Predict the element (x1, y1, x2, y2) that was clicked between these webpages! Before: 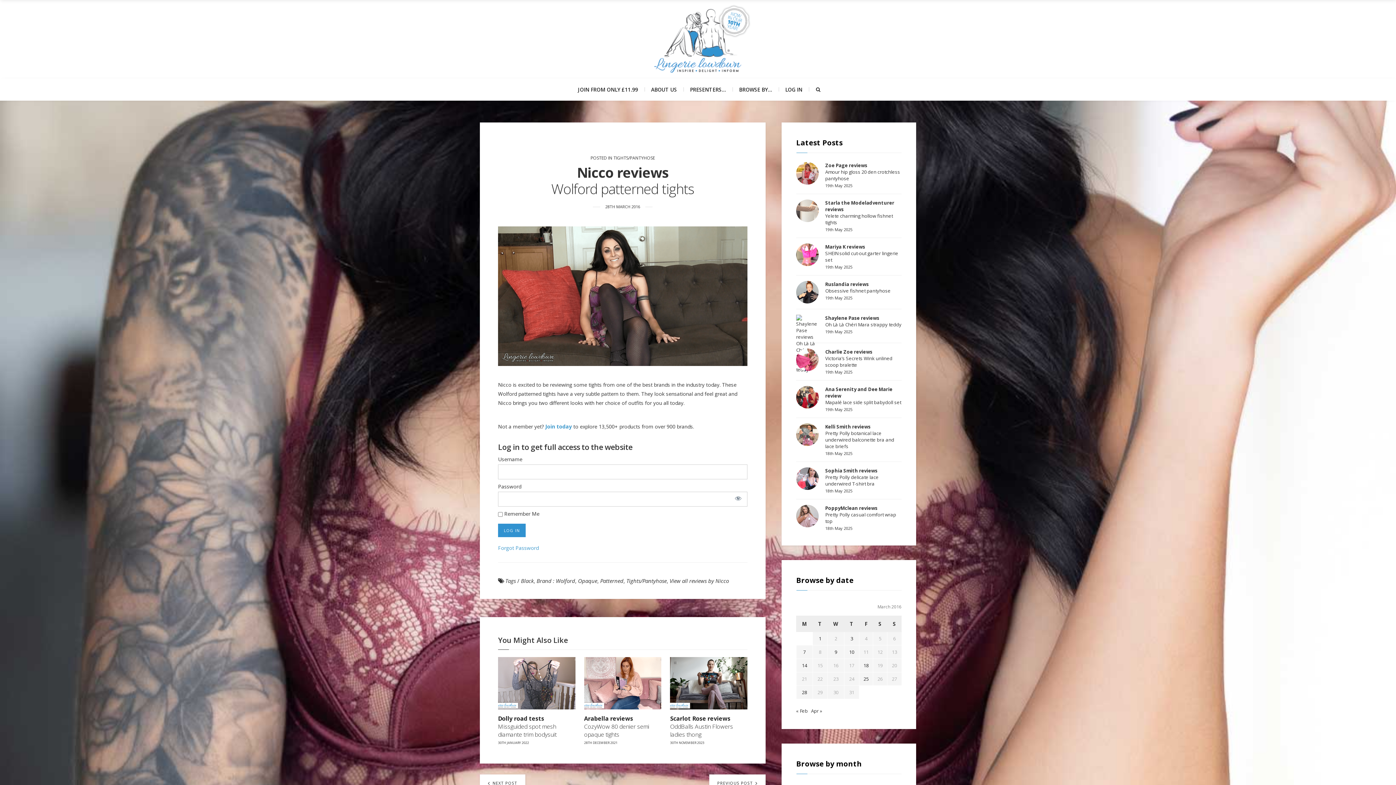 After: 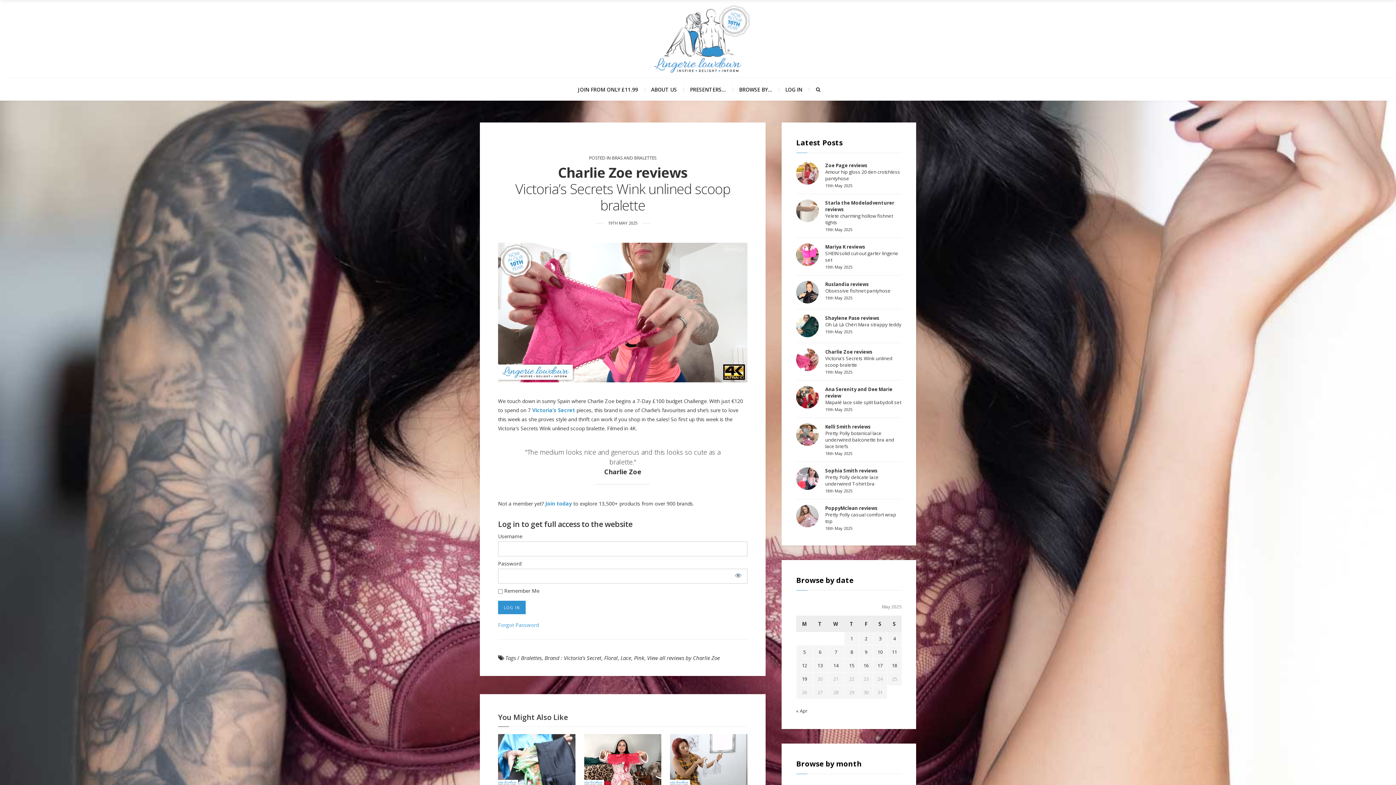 Action: bbox: (796, 348, 818, 371)